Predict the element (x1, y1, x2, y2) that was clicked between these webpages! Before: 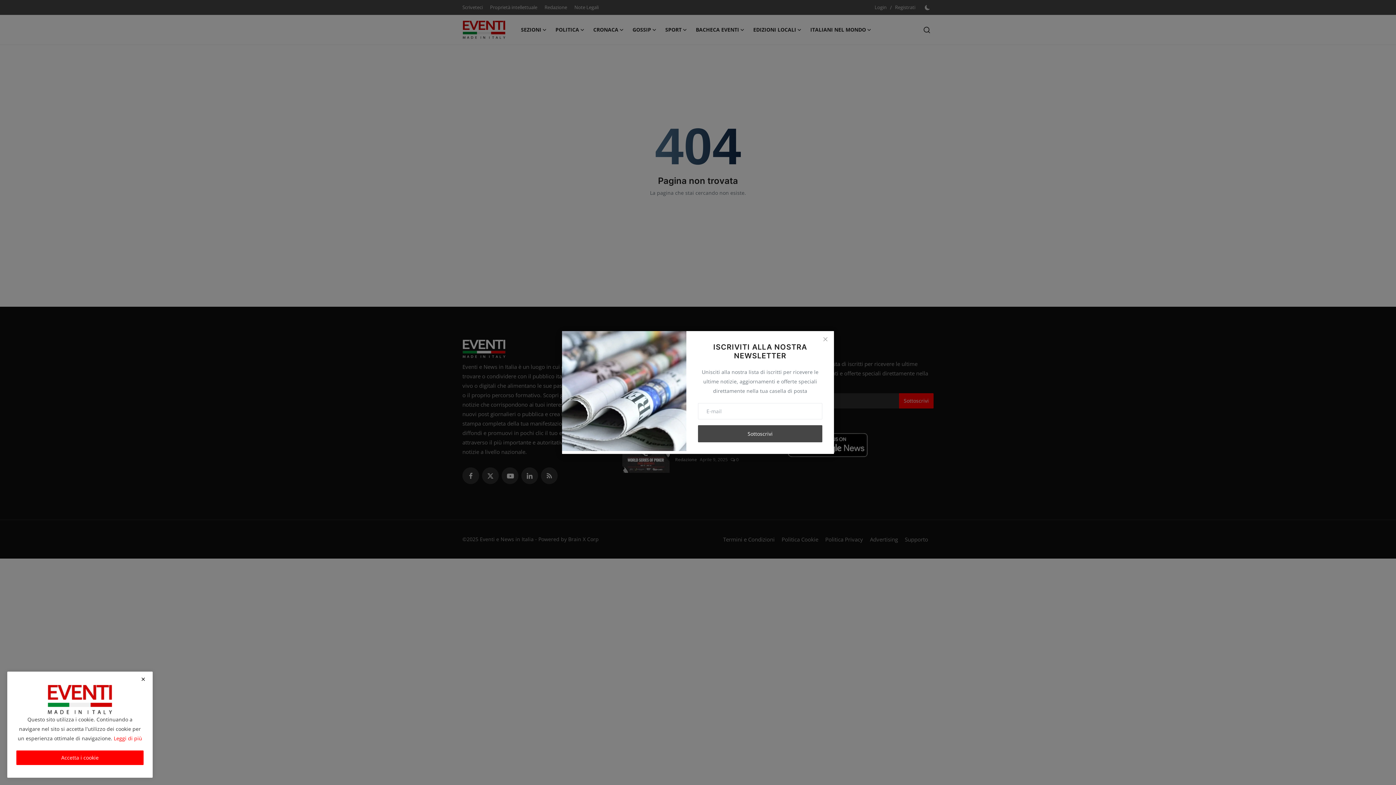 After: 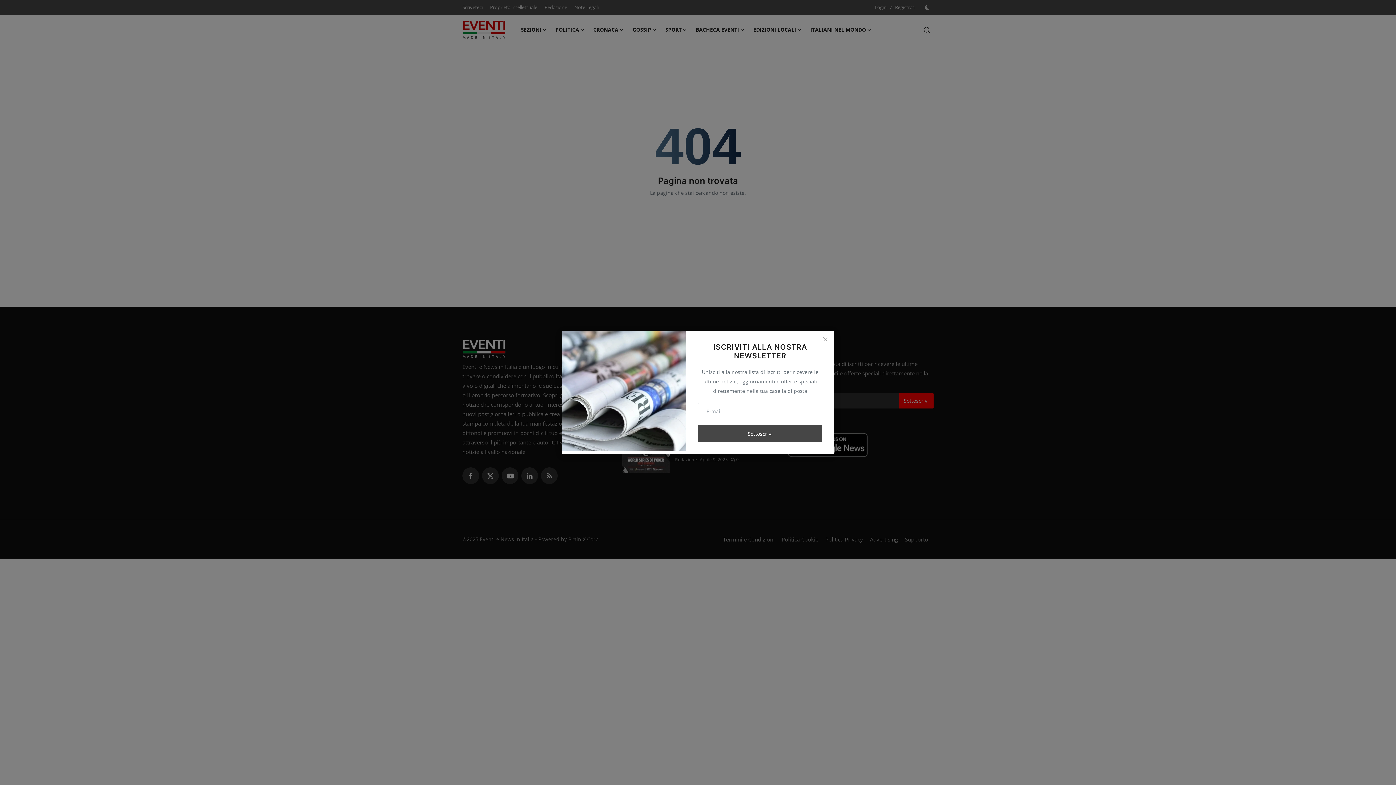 Action: label: close bbox: (16, 750, 143, 765)